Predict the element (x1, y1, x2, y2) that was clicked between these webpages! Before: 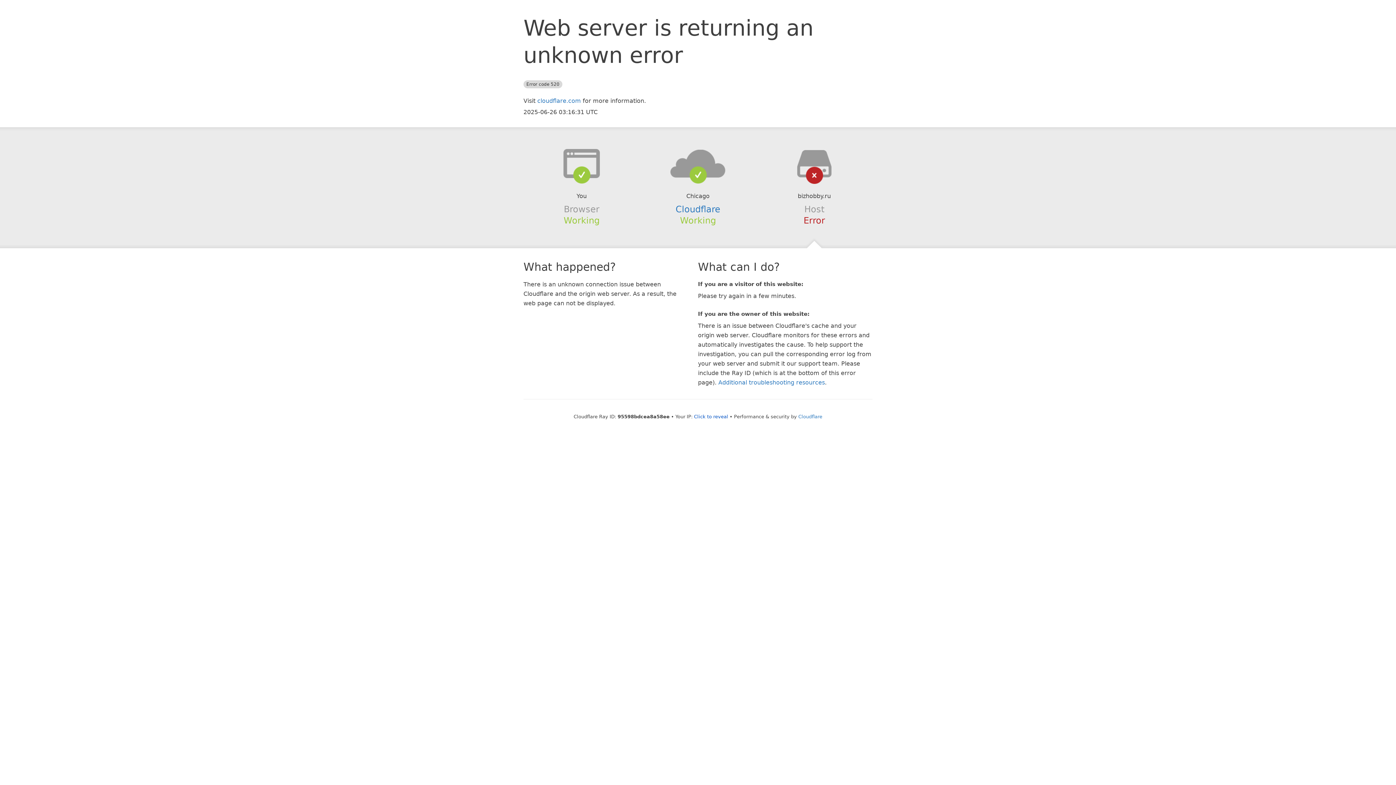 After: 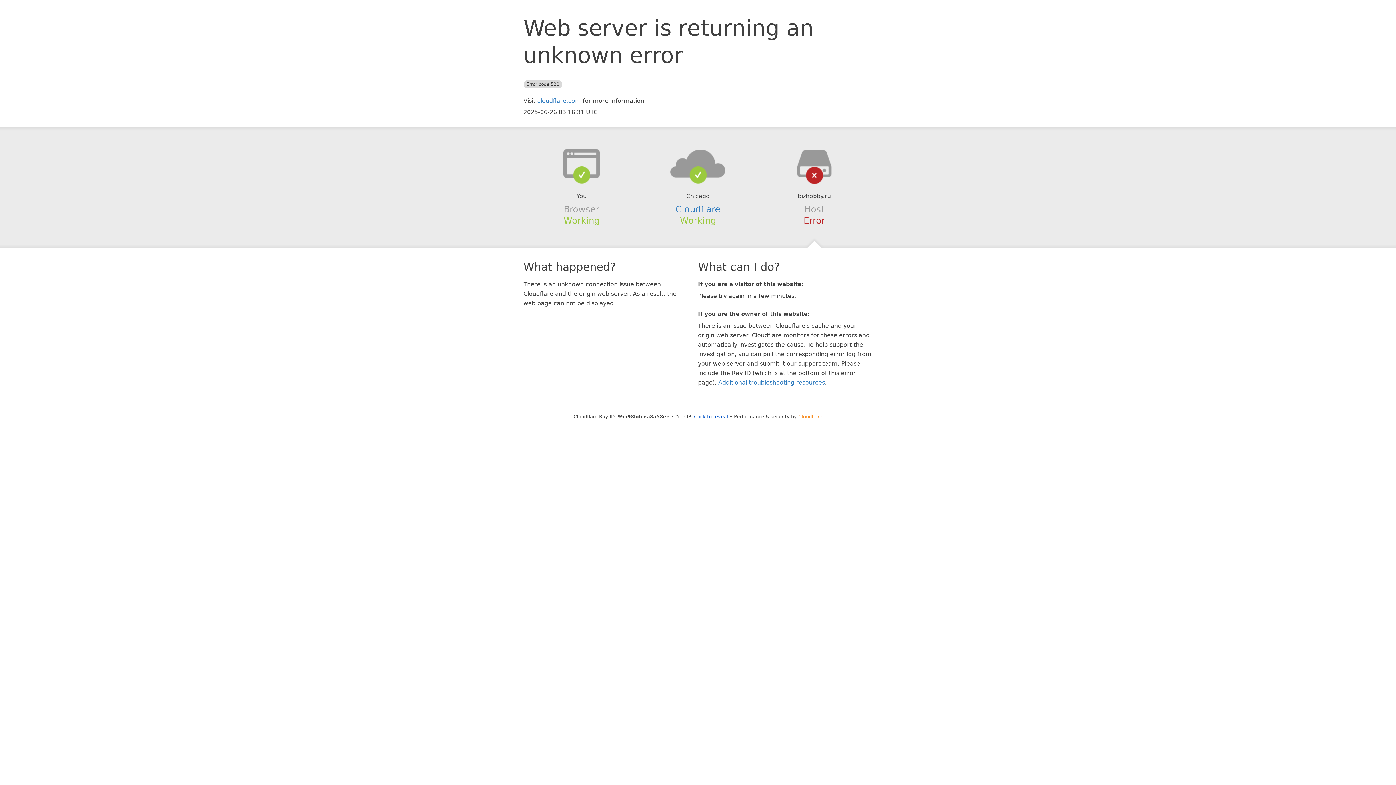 Action: label: Cloudflare bbox: (798, 414, 822, 419)